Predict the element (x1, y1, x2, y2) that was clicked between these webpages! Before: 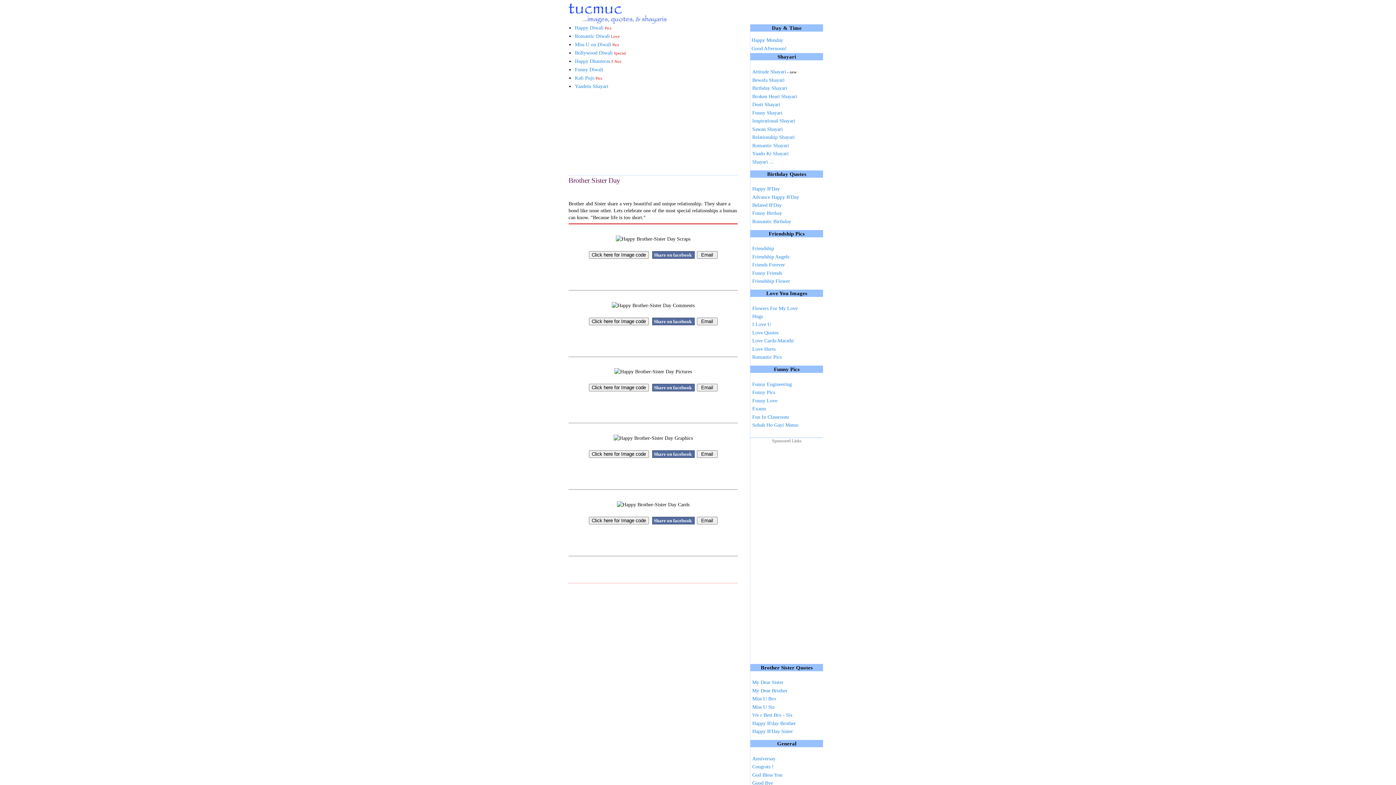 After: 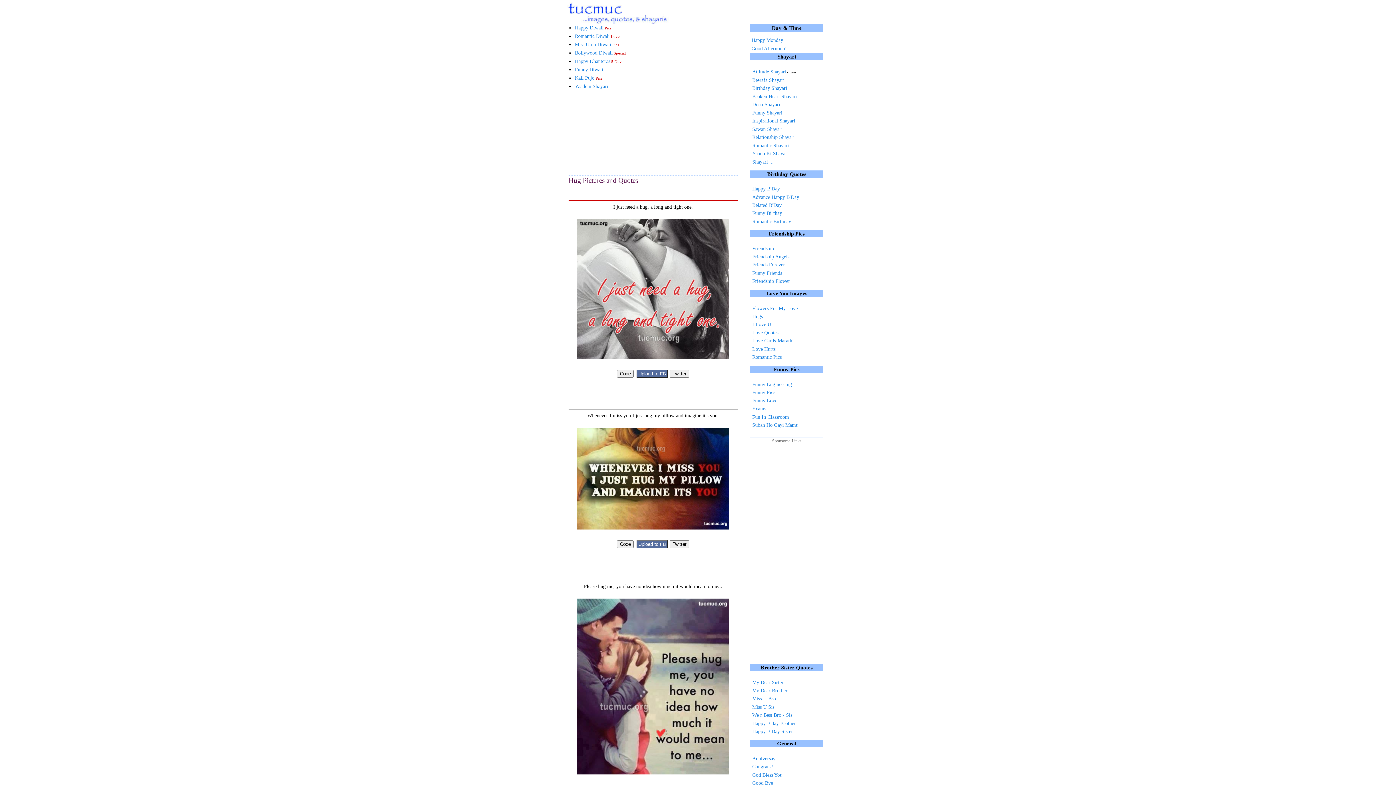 Action: label: Hugs bbox: (752, 313, 763, 319)